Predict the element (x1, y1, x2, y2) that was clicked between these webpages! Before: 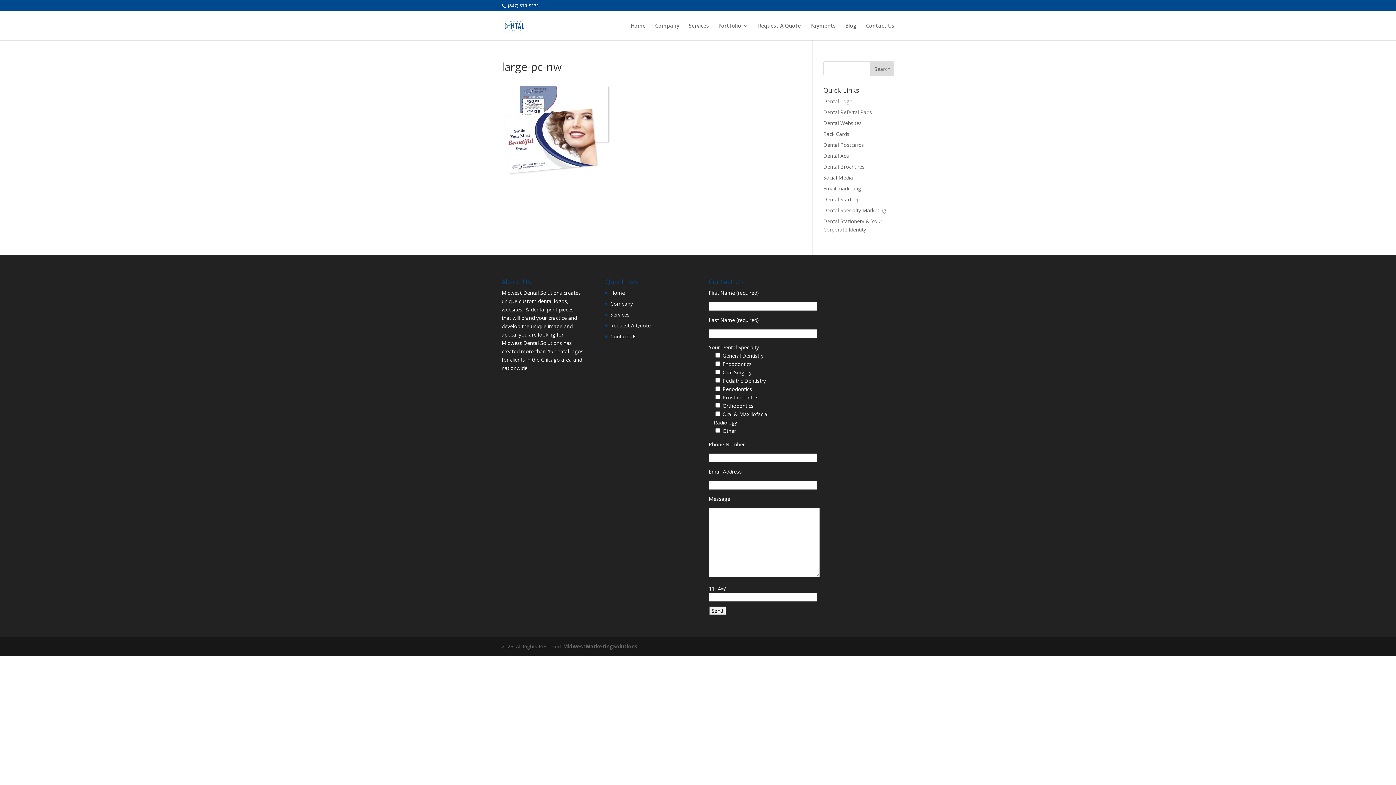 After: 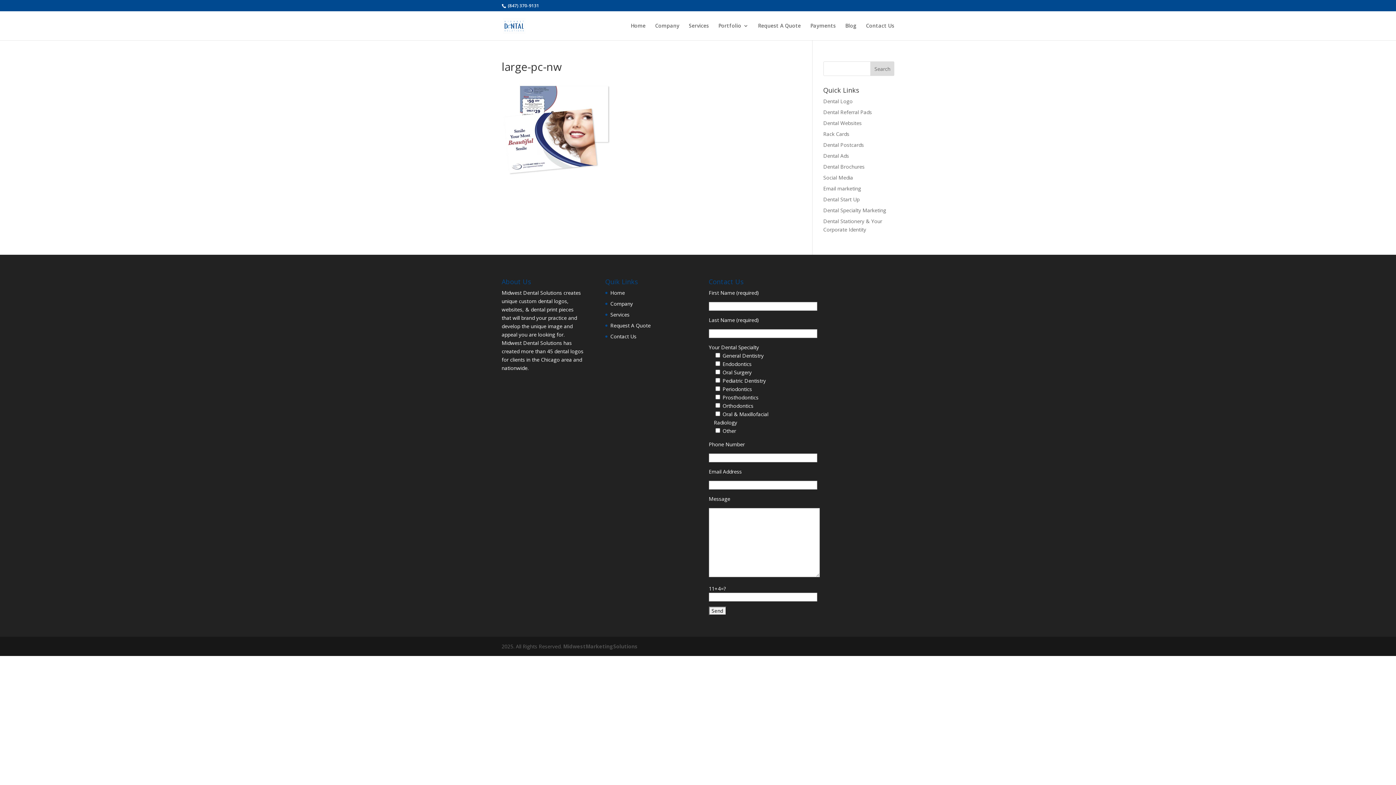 Action: label: MidwestMarketingSolutions bbox: (563, 643, 637, 650)